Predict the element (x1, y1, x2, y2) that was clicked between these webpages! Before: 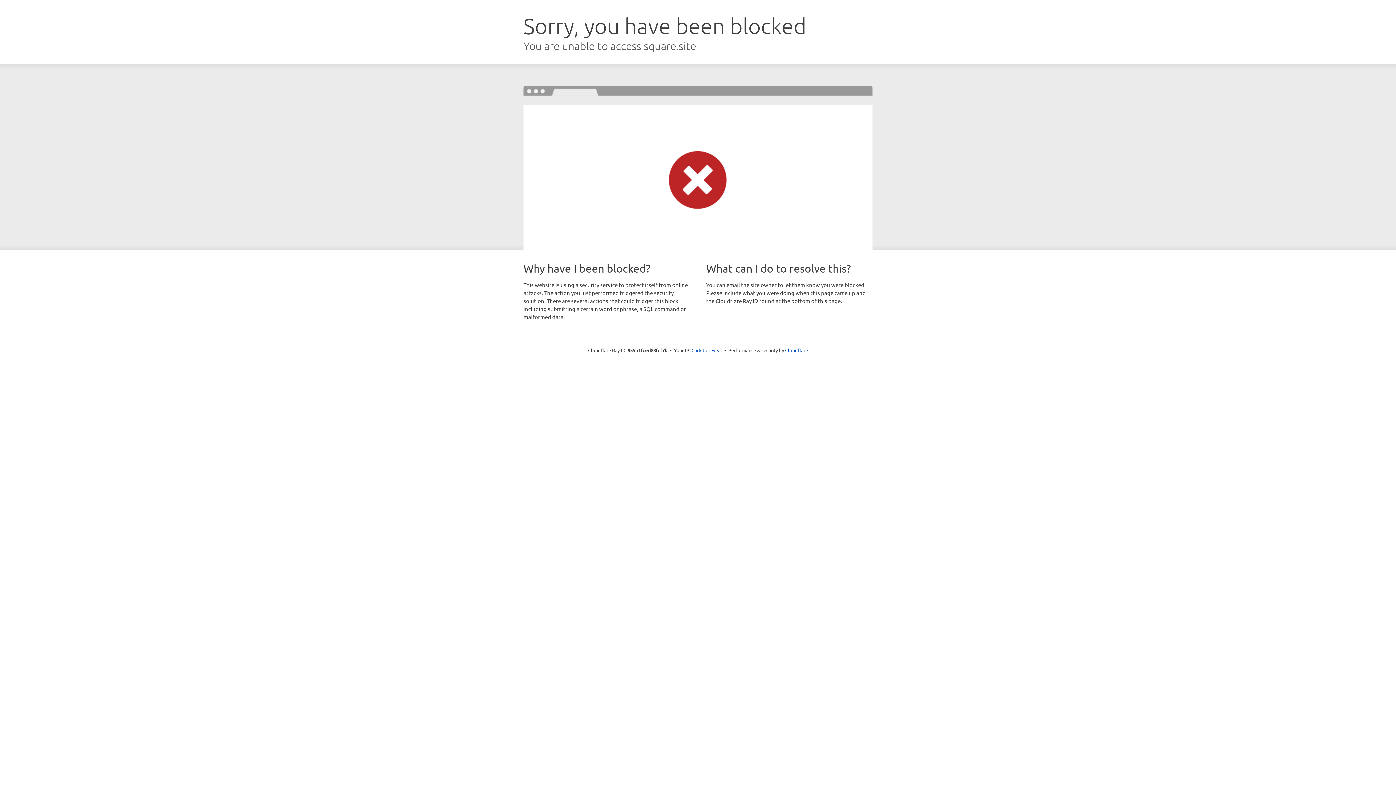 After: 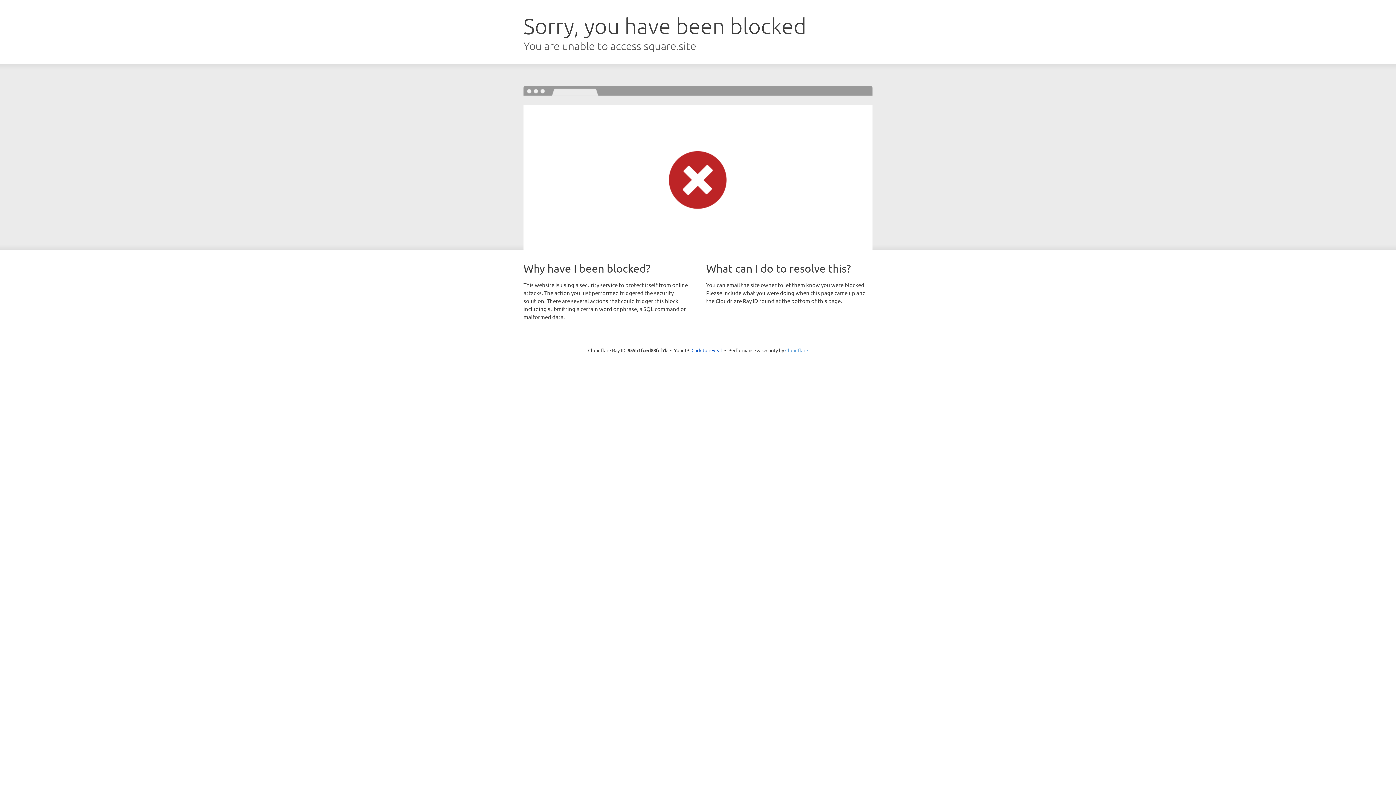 Action: bbox: (785, 347, 808, 353) label: Cloudflare